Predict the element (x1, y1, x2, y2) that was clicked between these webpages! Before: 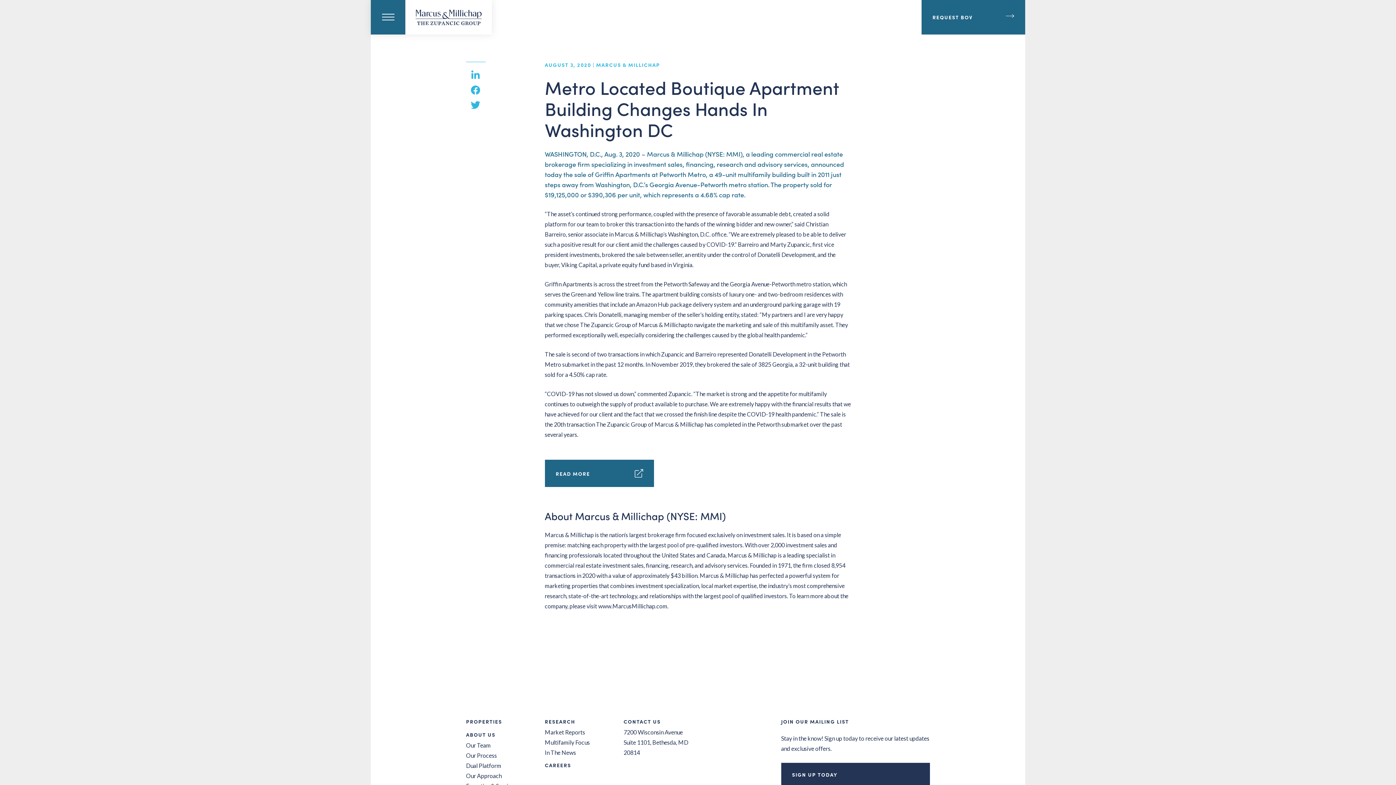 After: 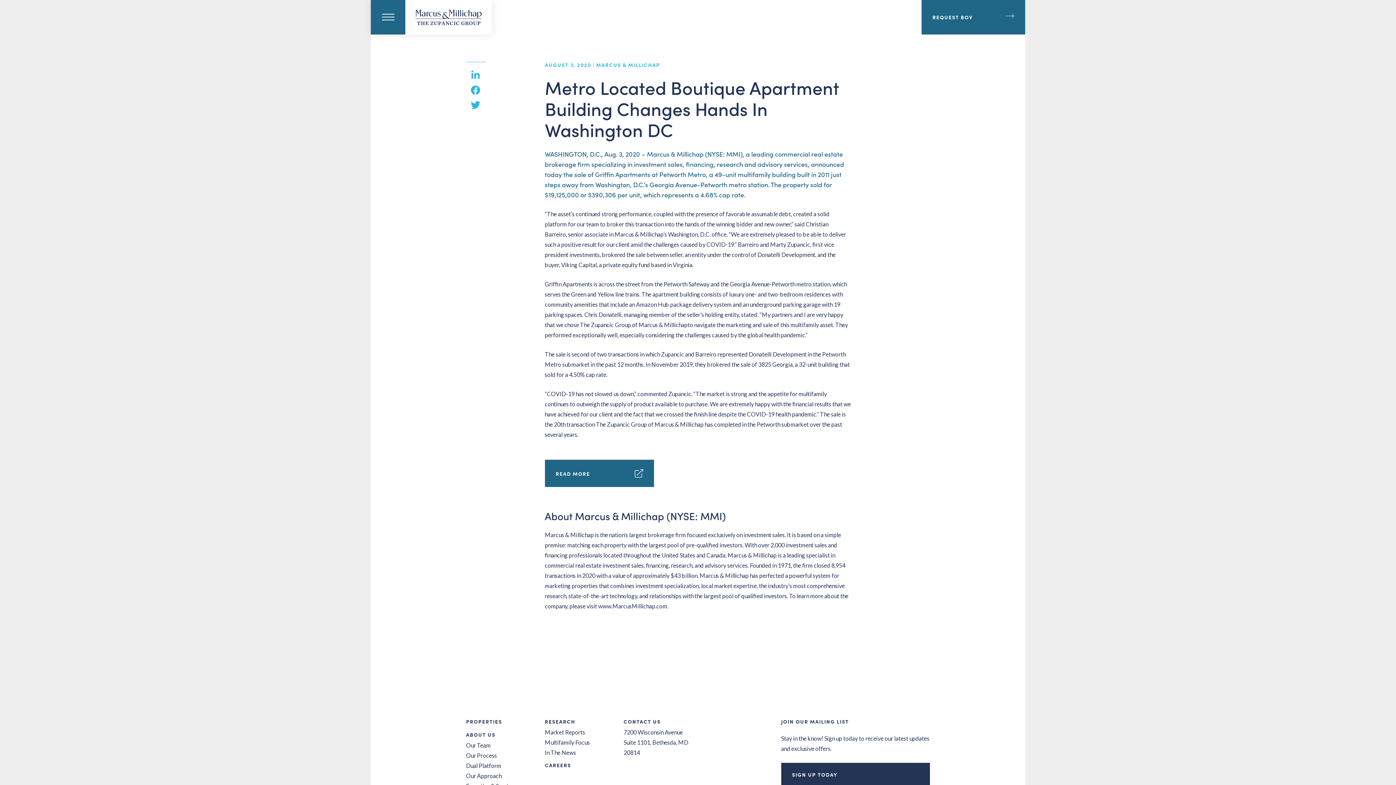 Action: bbox: (466, 69, 485, 78)